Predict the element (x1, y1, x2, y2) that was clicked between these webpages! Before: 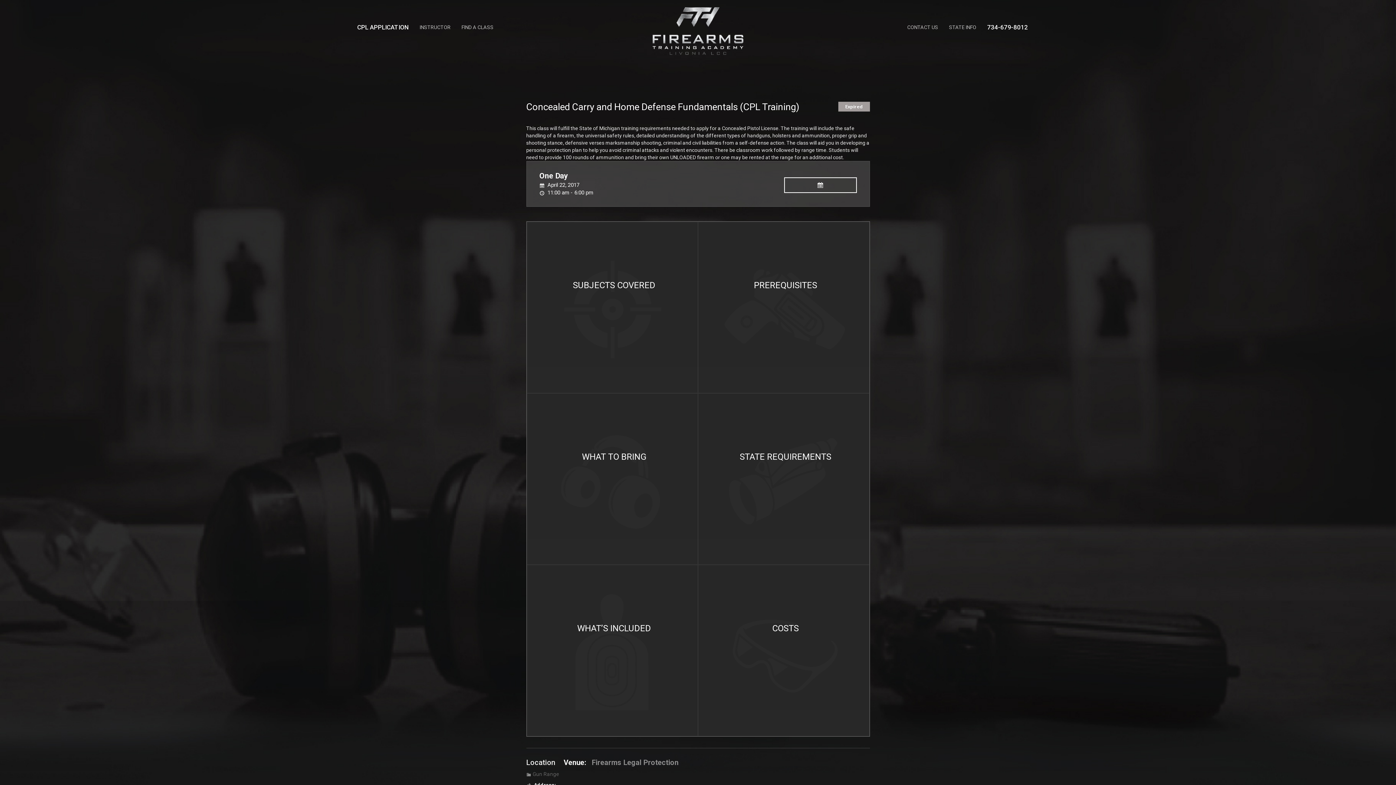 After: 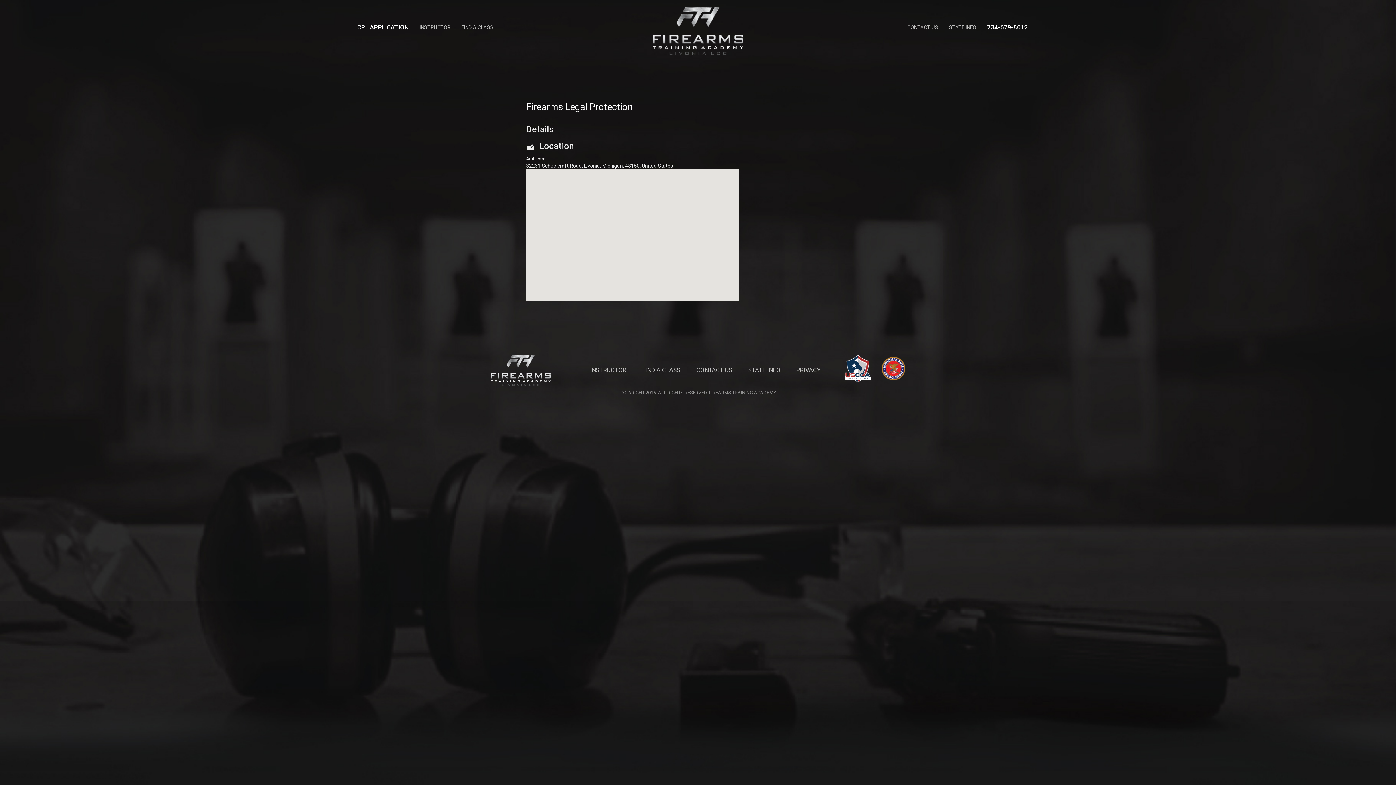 Action: label: Firearms Legal Protection bbox: (591, 758, 678, 767)